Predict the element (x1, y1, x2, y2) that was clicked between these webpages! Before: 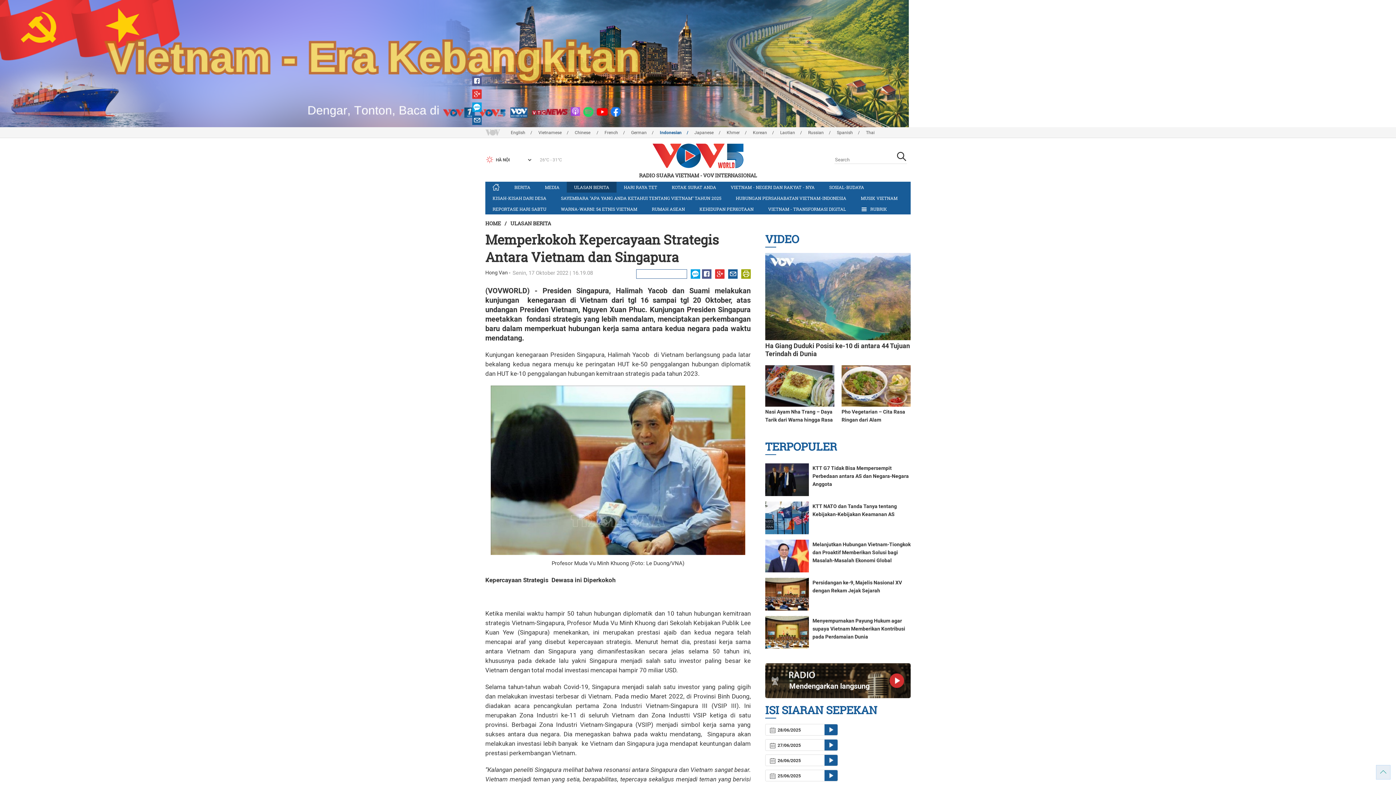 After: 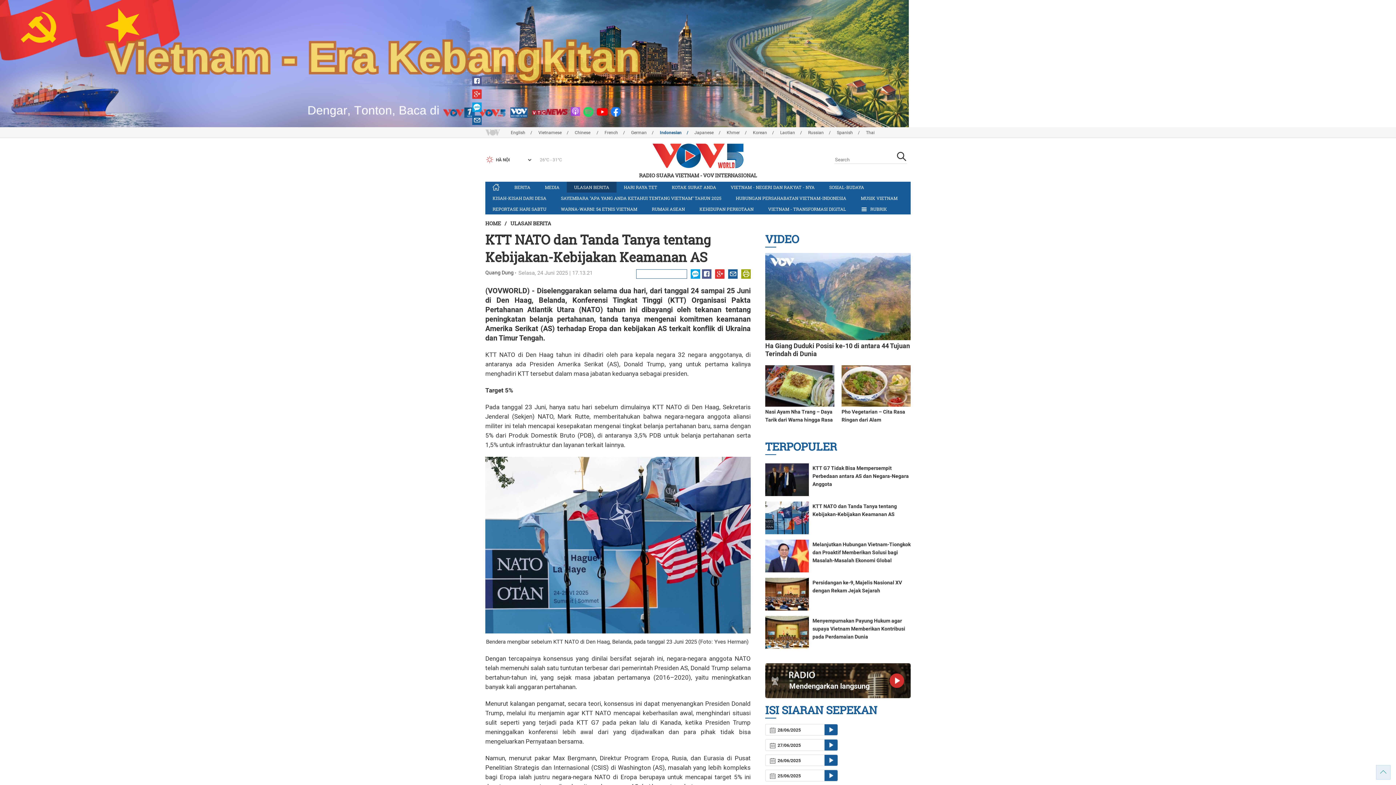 Action: bbox: (765, 514, 809, 520)